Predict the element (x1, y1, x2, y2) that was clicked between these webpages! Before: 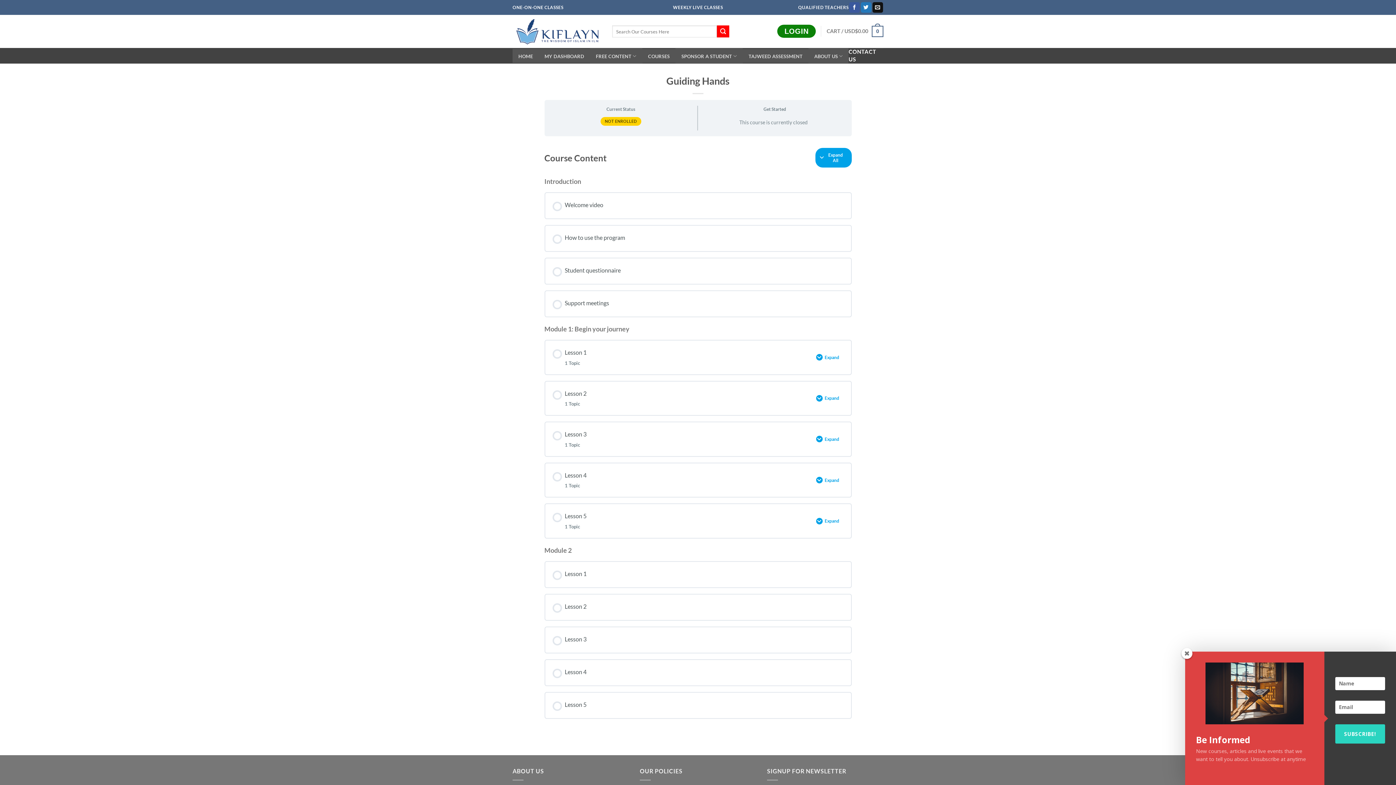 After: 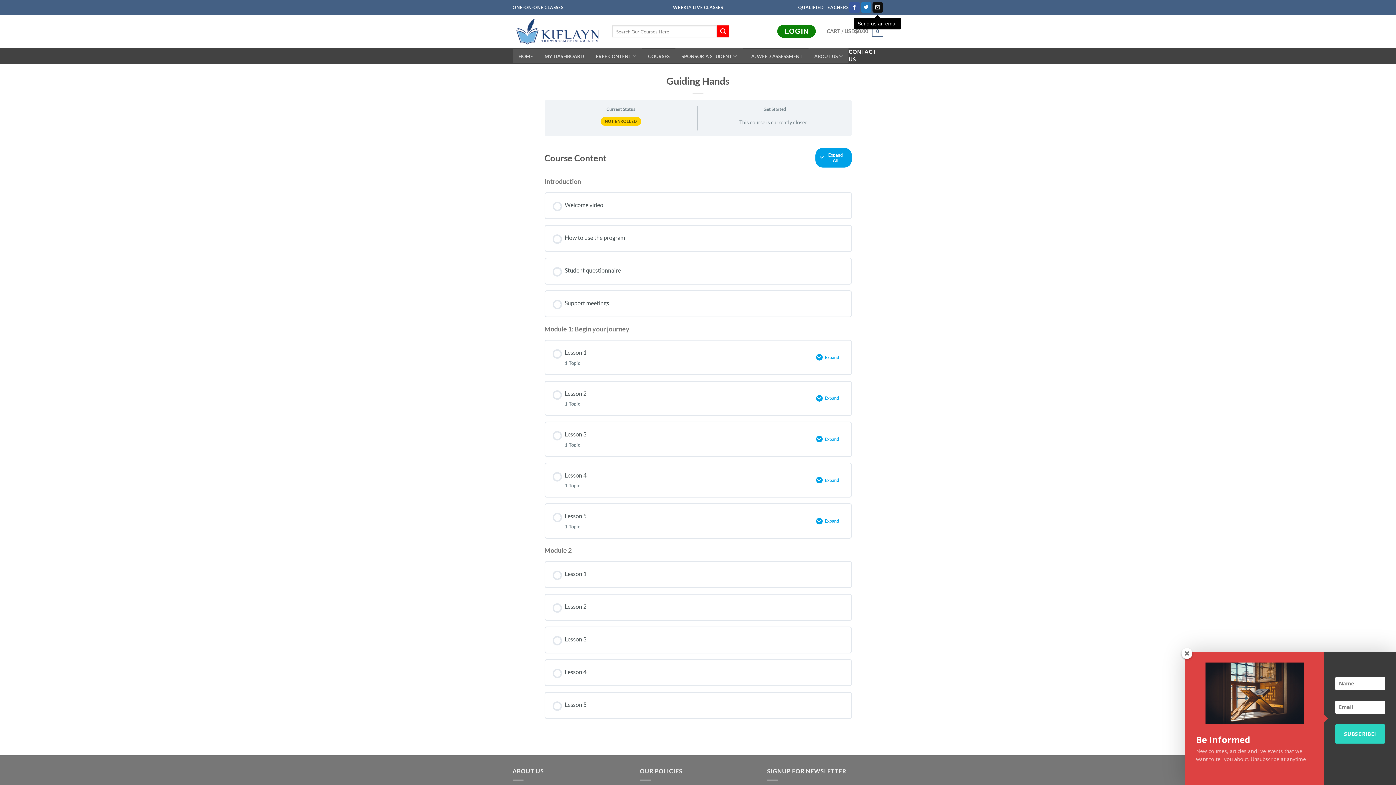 Action: bbox: (872, 2, 883, 12) label: Send us an email